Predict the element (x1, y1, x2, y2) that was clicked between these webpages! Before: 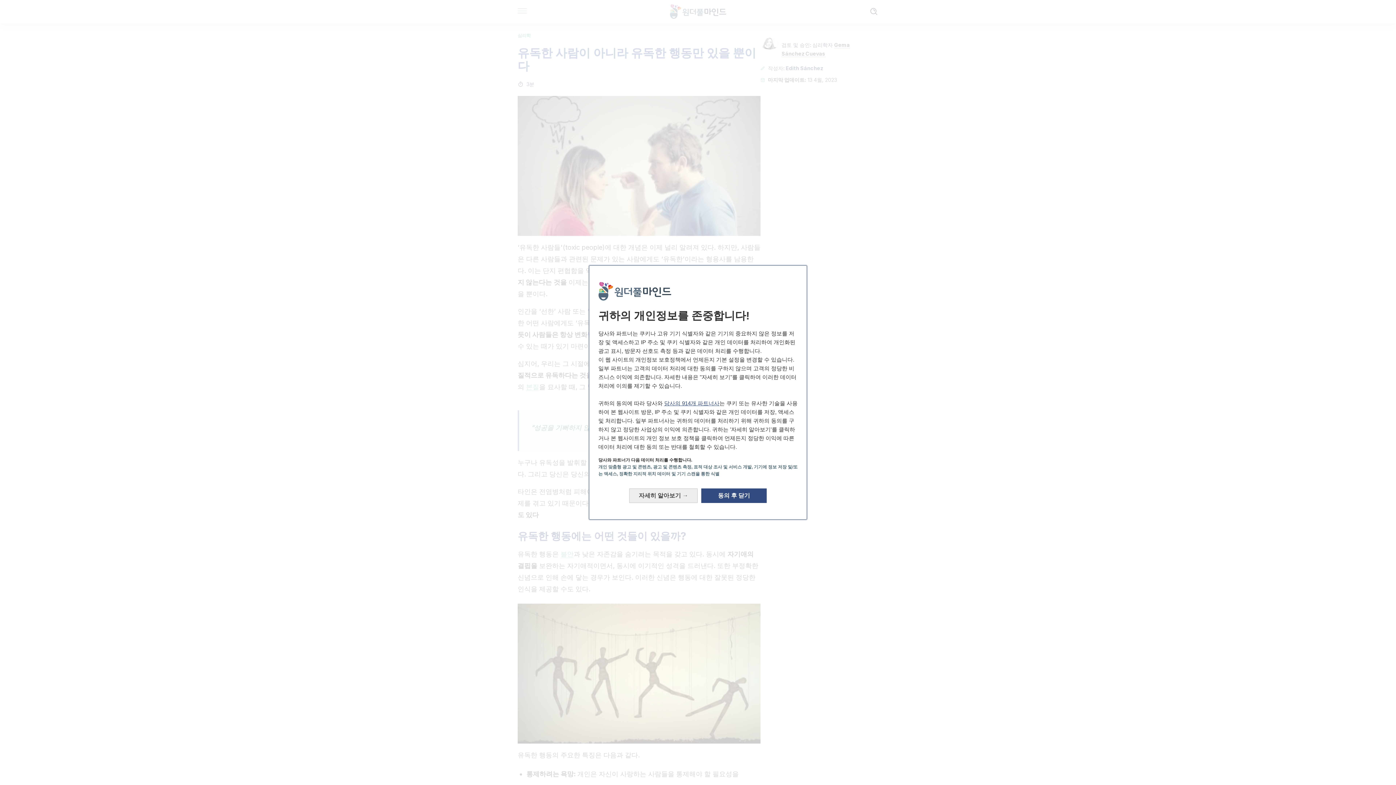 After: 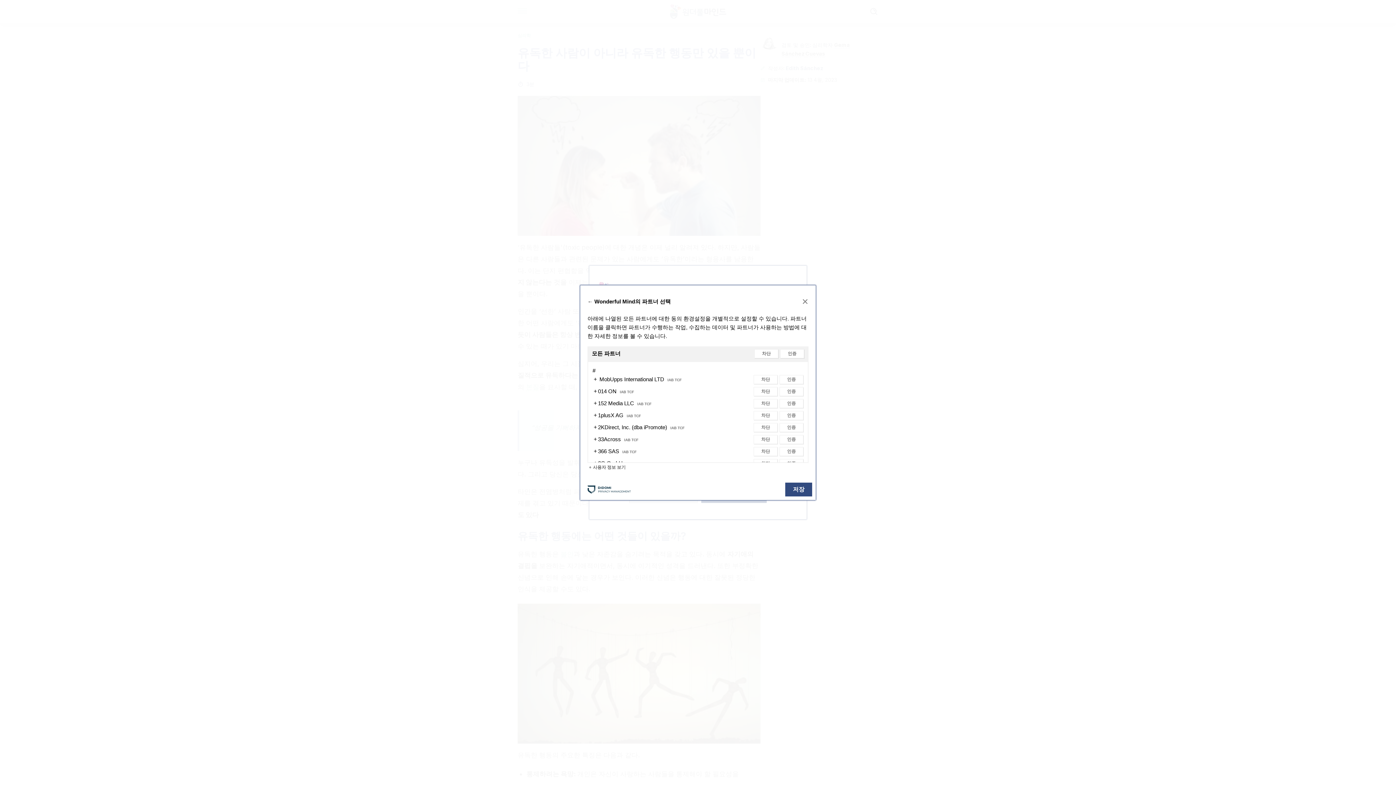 Action: label: 당사의 914개 파트너사 bbox: (664, 400, 719, 406)